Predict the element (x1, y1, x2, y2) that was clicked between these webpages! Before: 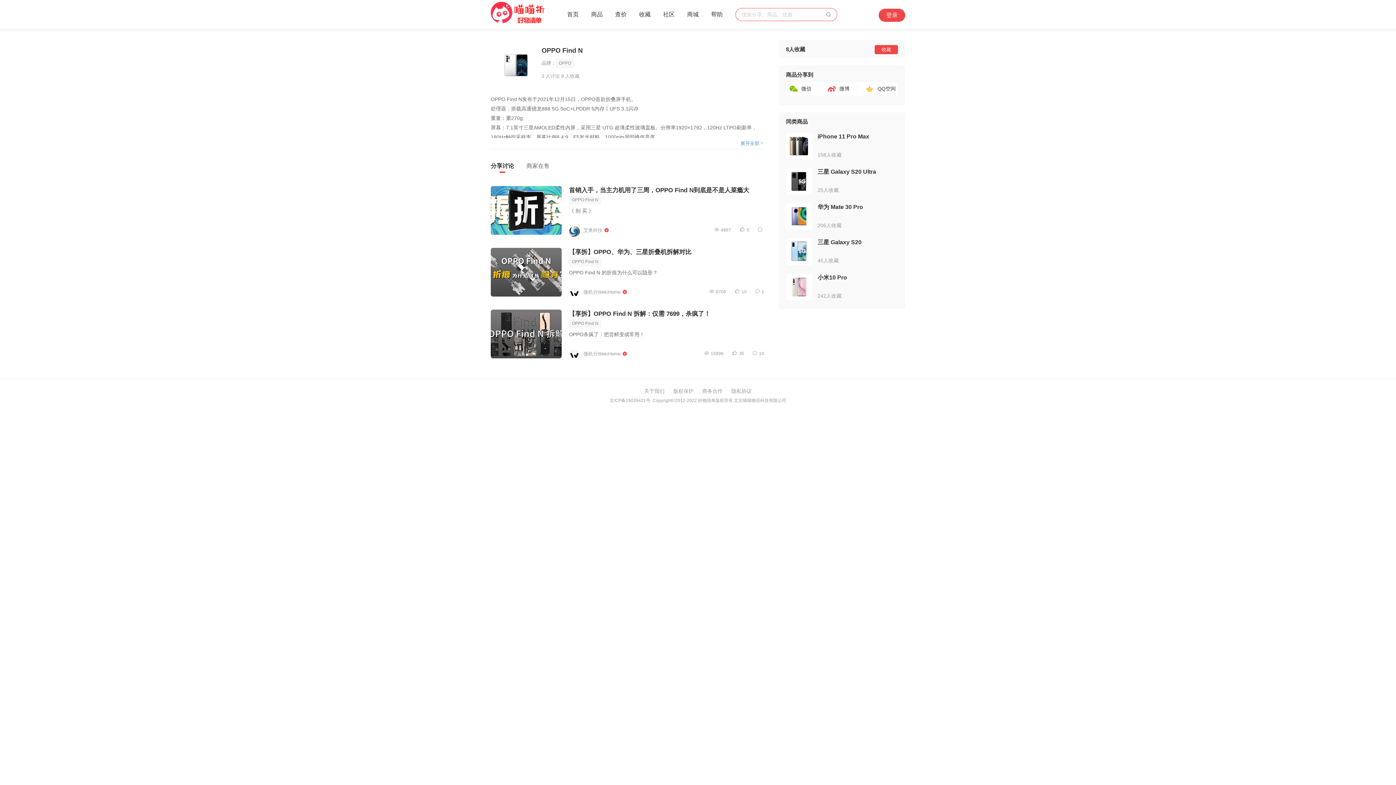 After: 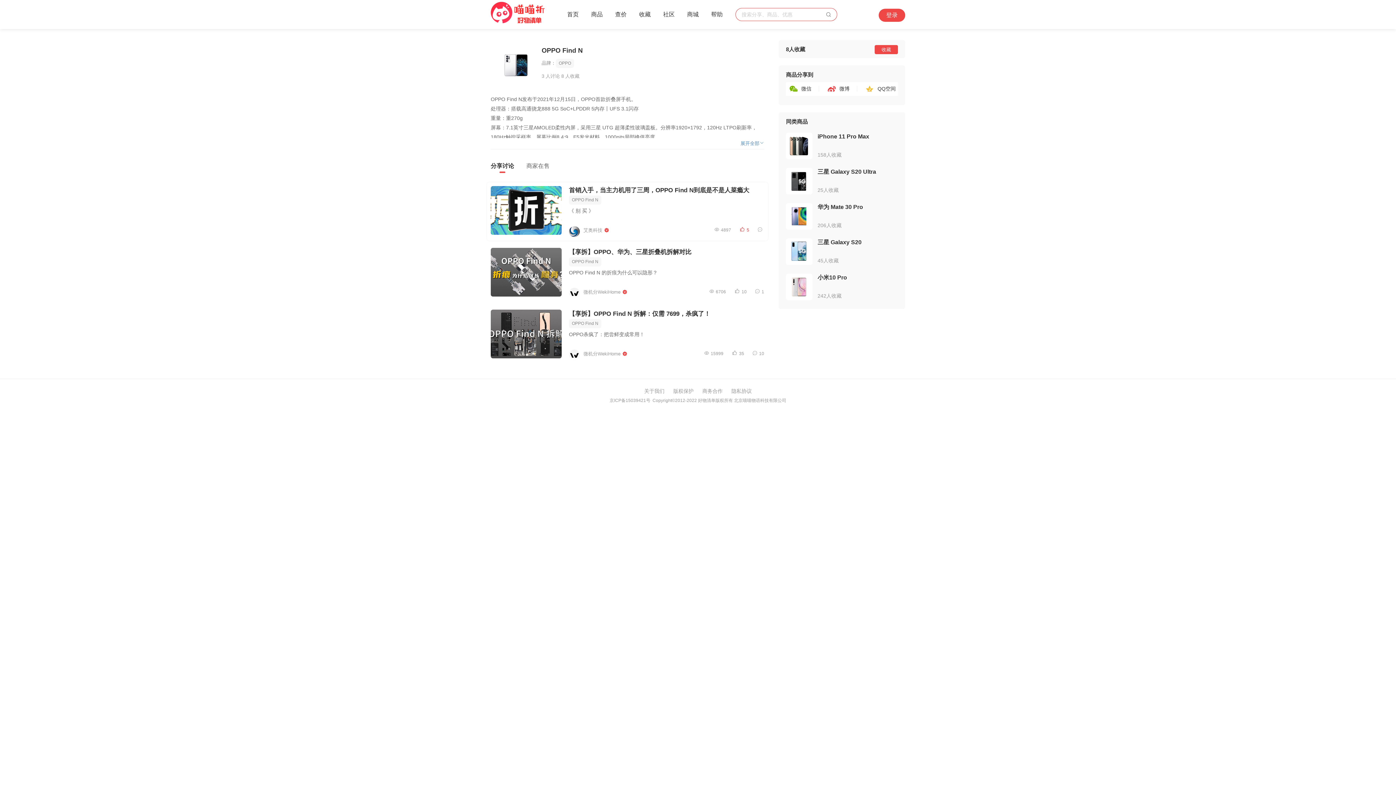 Action: label: 5 bbox: (739, 227, 749, 232)